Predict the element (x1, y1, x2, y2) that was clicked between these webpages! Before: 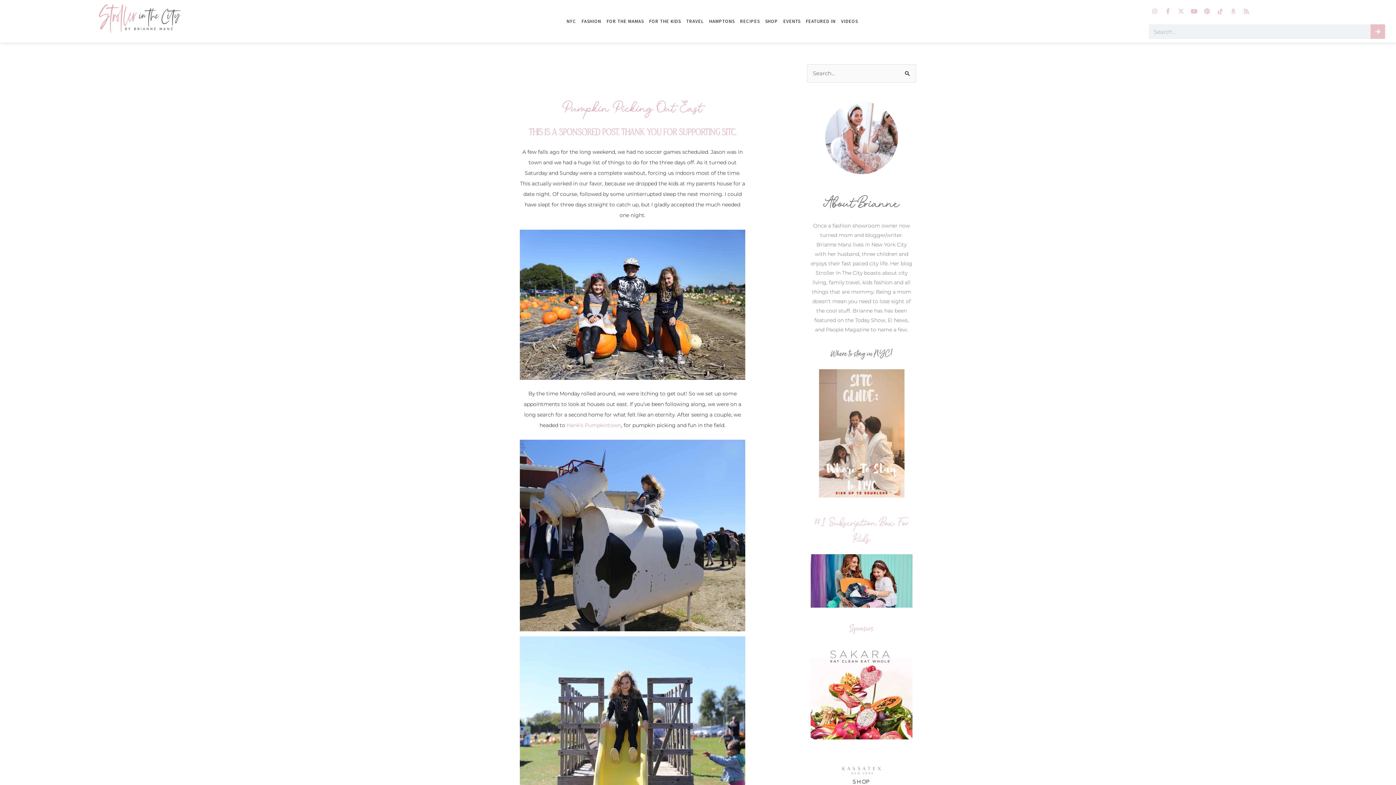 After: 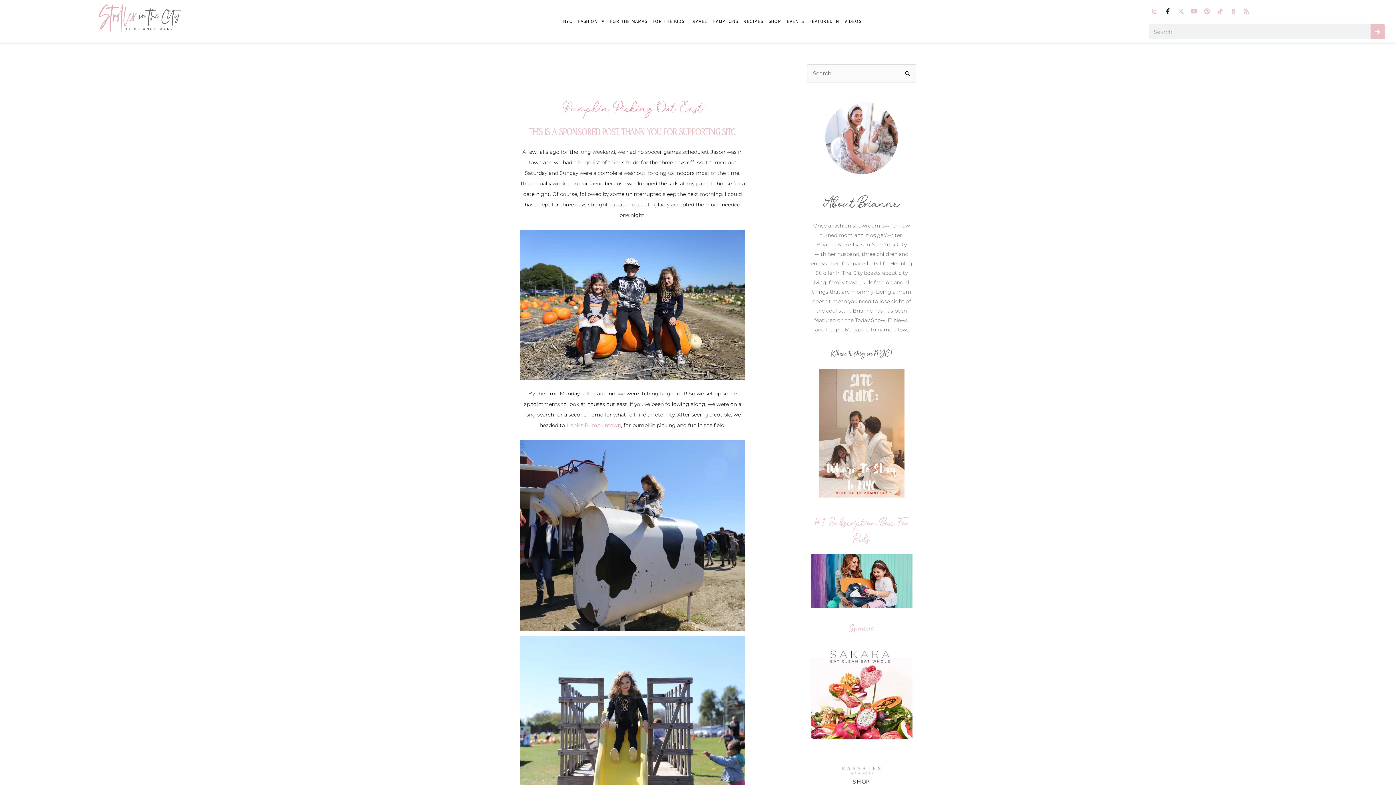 Action: bbox: (1162, 5, 1173, 17) label: Facebook-f